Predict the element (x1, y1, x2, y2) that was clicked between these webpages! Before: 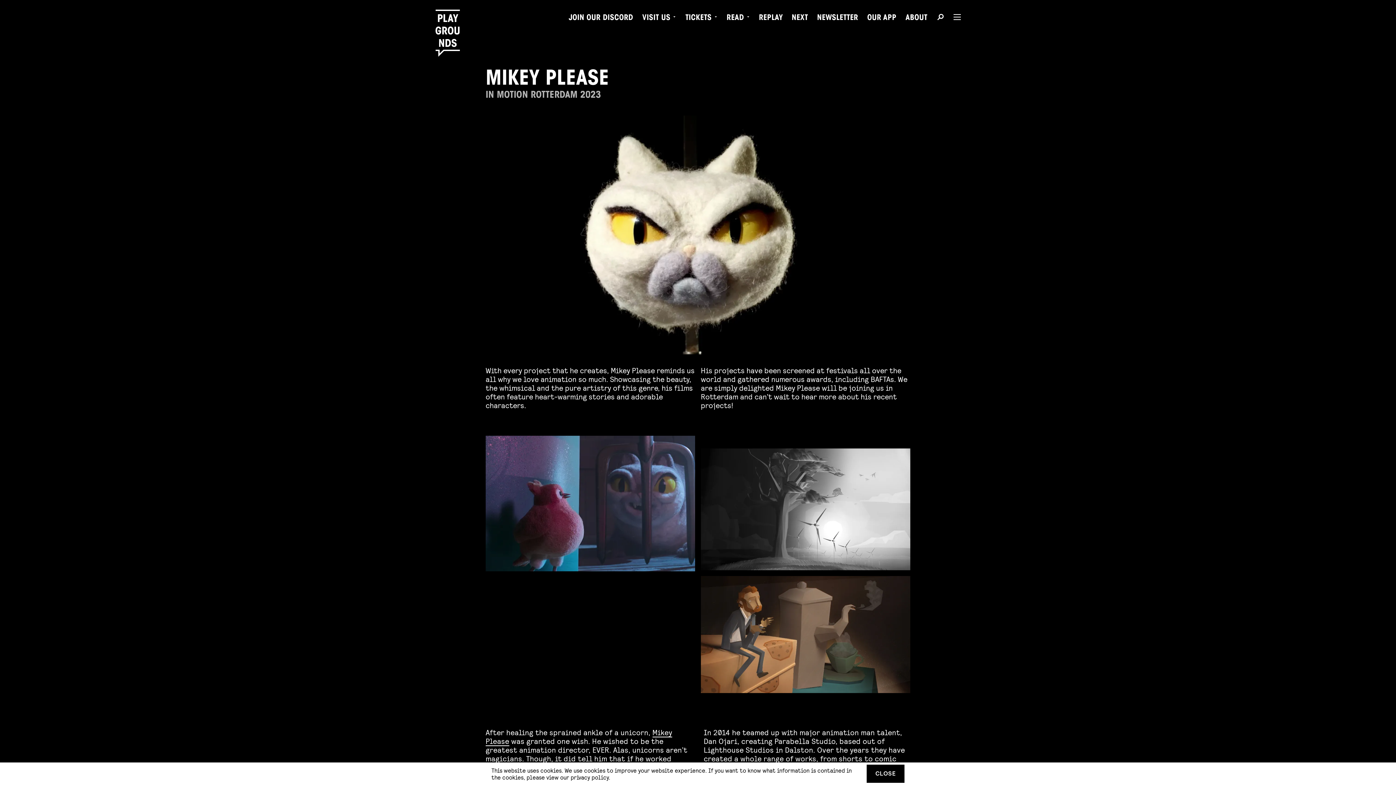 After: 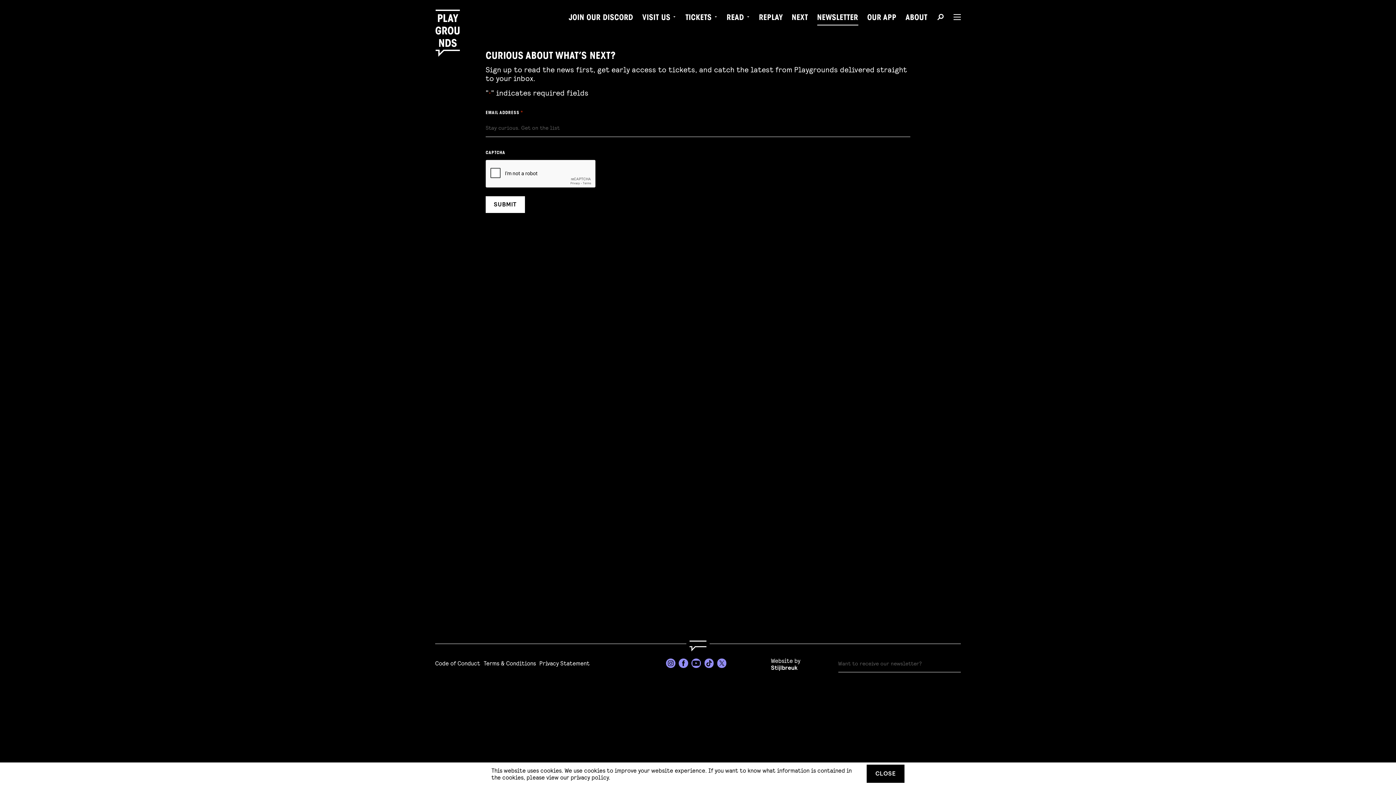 Action: bbox: (817, 9, 858, 27) label: NEWSLETTER